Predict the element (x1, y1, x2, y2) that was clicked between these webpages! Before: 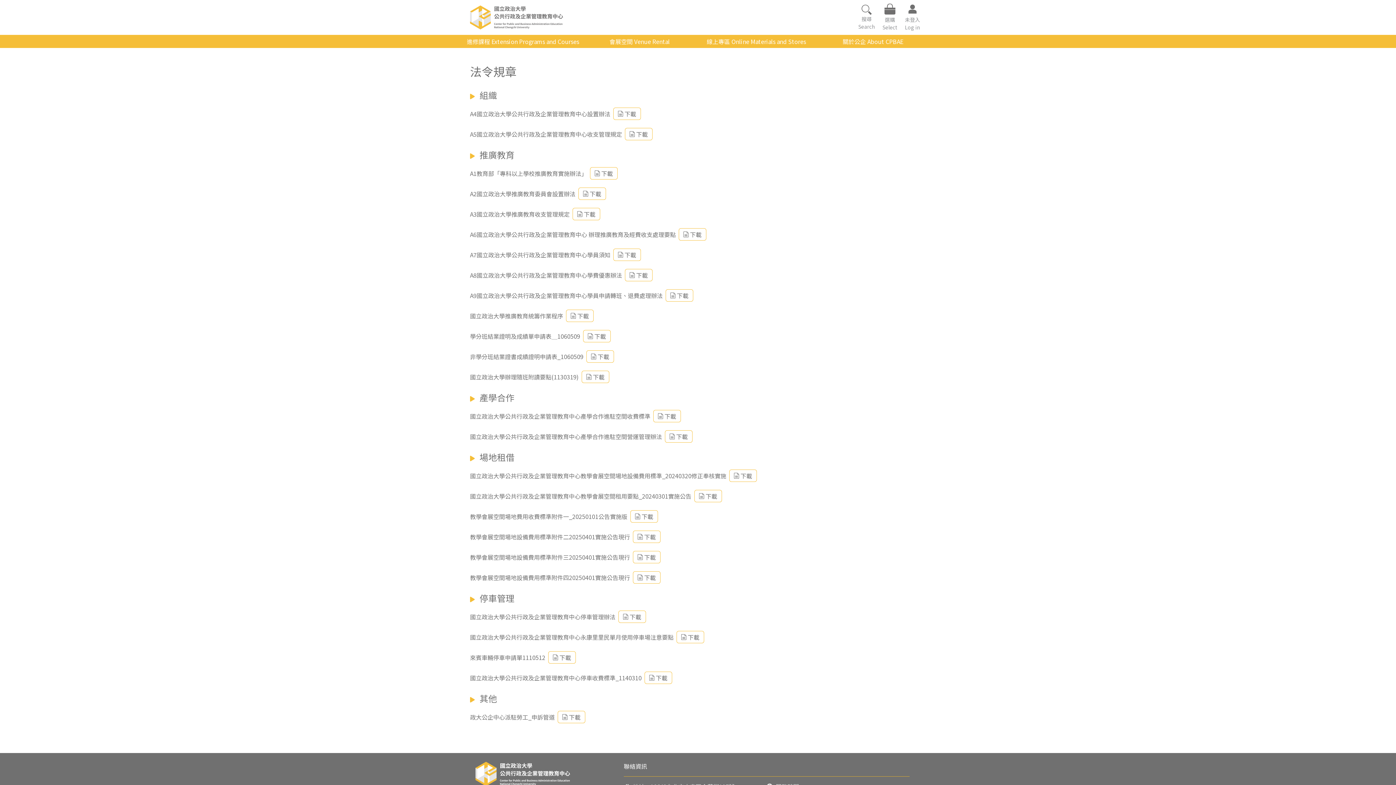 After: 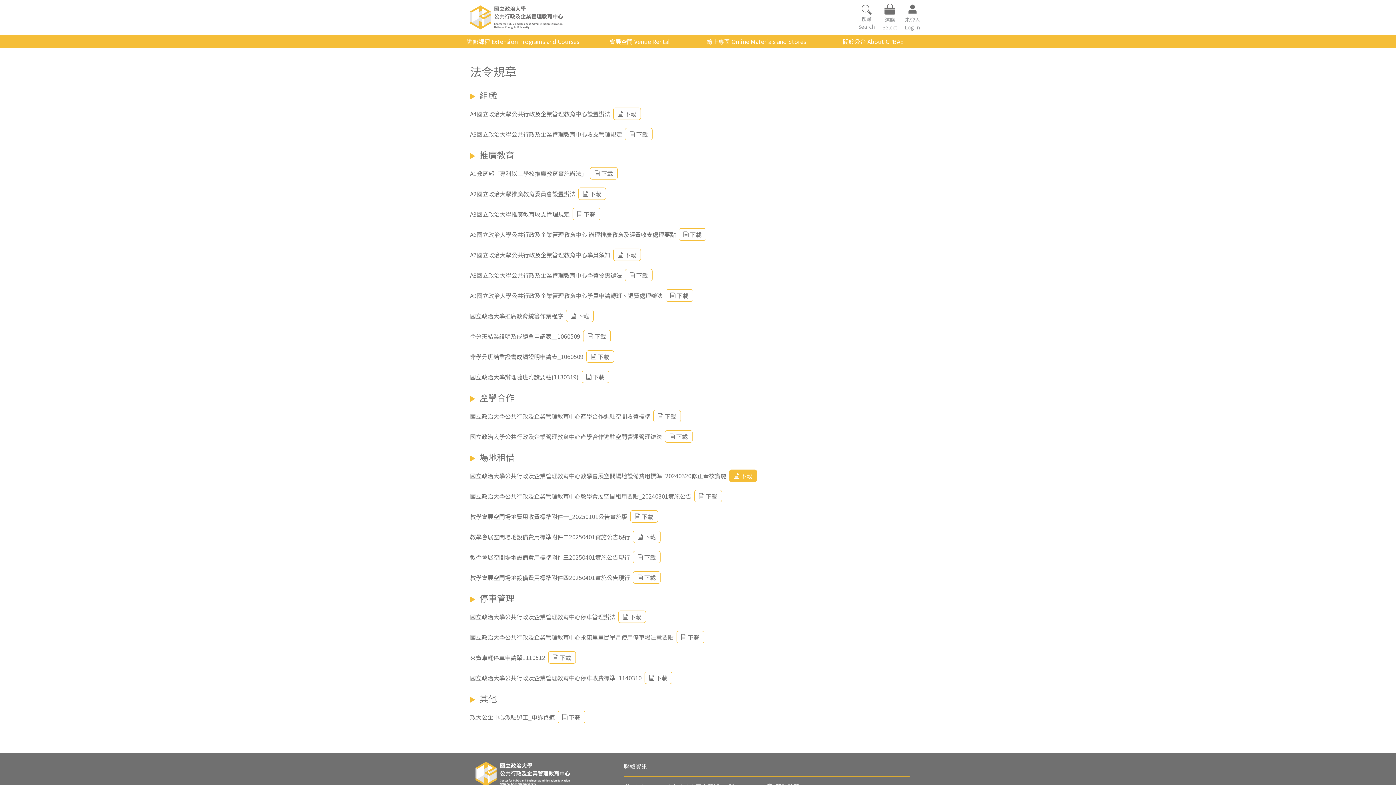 Action: label: 下載 bbox: (729, 469, 757, 482)